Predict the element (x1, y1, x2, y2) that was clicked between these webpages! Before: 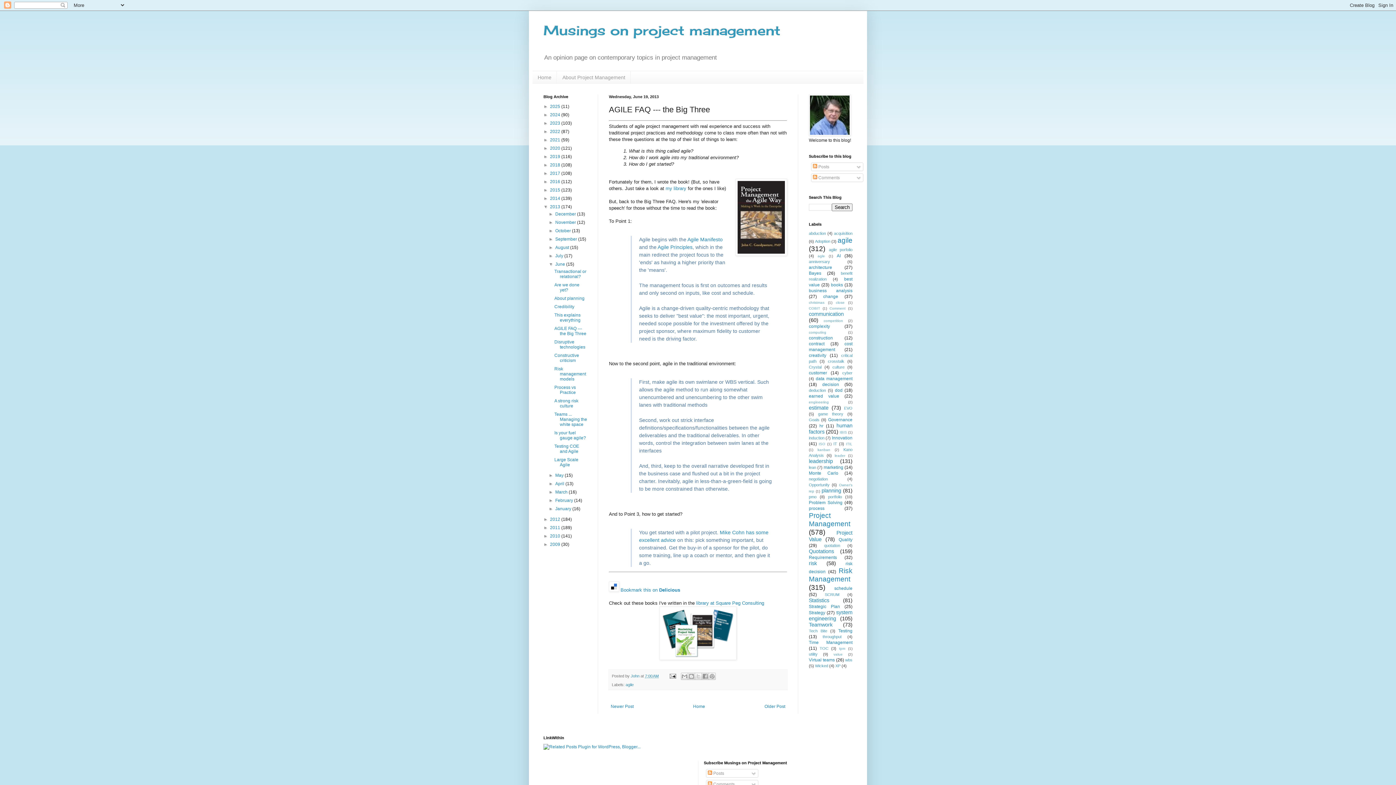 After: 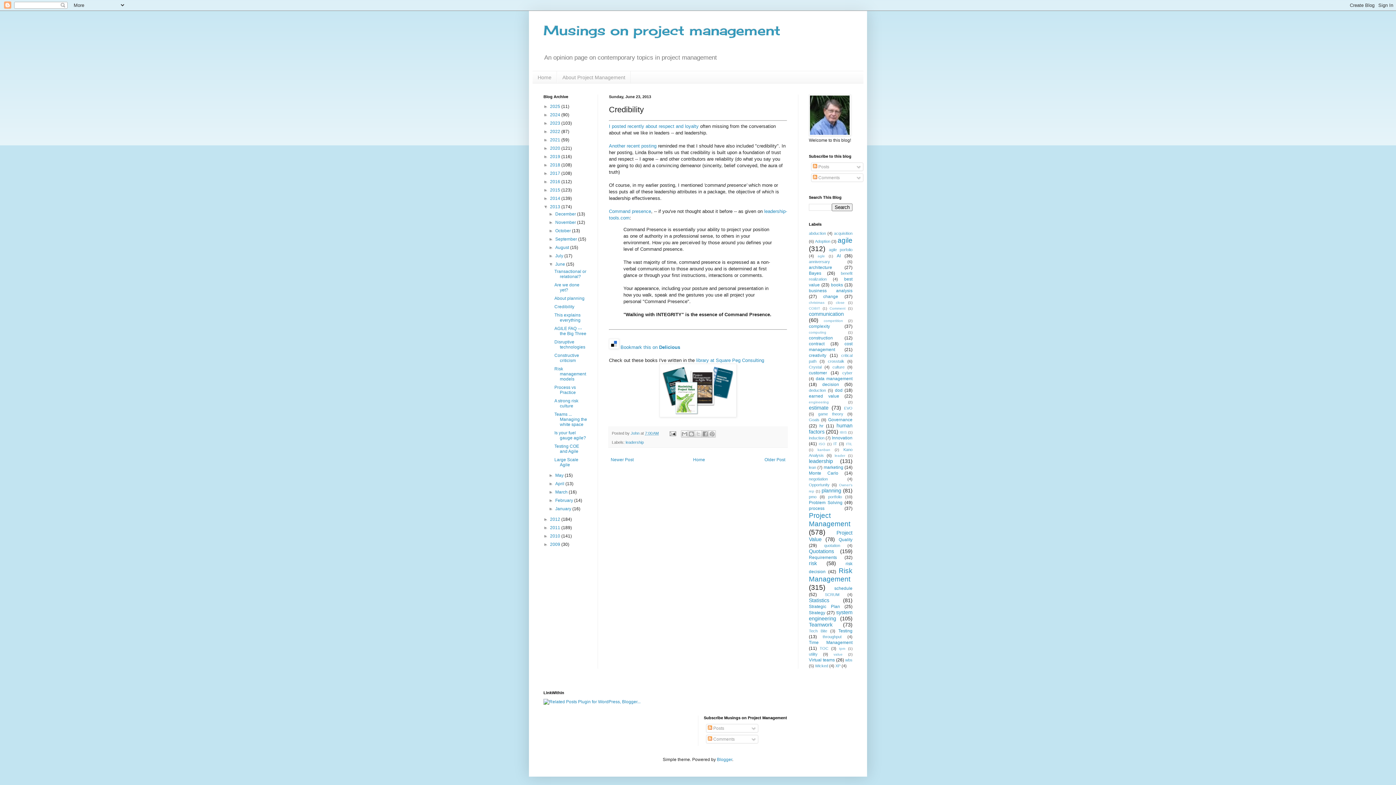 Action: bbox: (554, 304, 574, 309) label: Credibility